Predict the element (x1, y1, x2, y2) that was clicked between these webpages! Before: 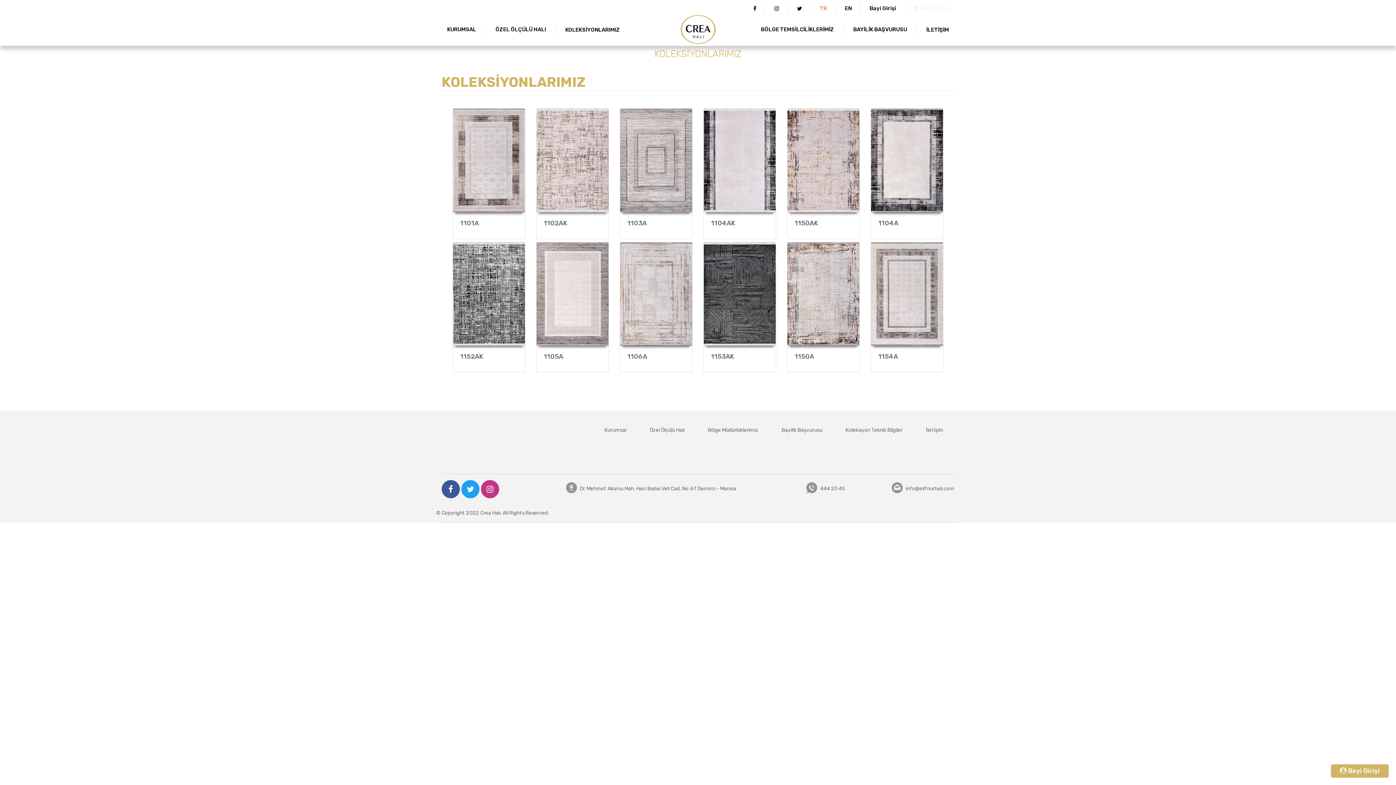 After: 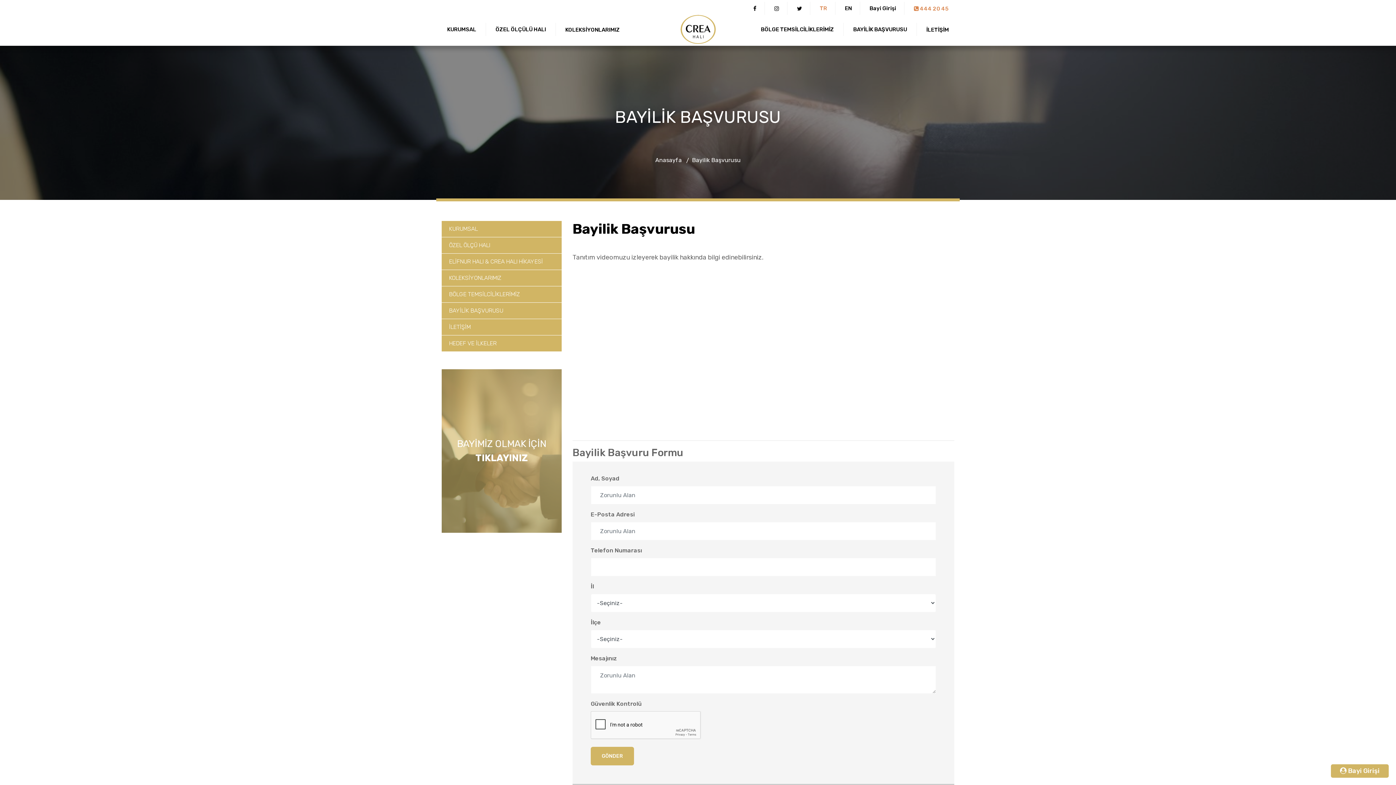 Action: bbox: (770, 426, 833, 434) label: Bayilik Başvurusu